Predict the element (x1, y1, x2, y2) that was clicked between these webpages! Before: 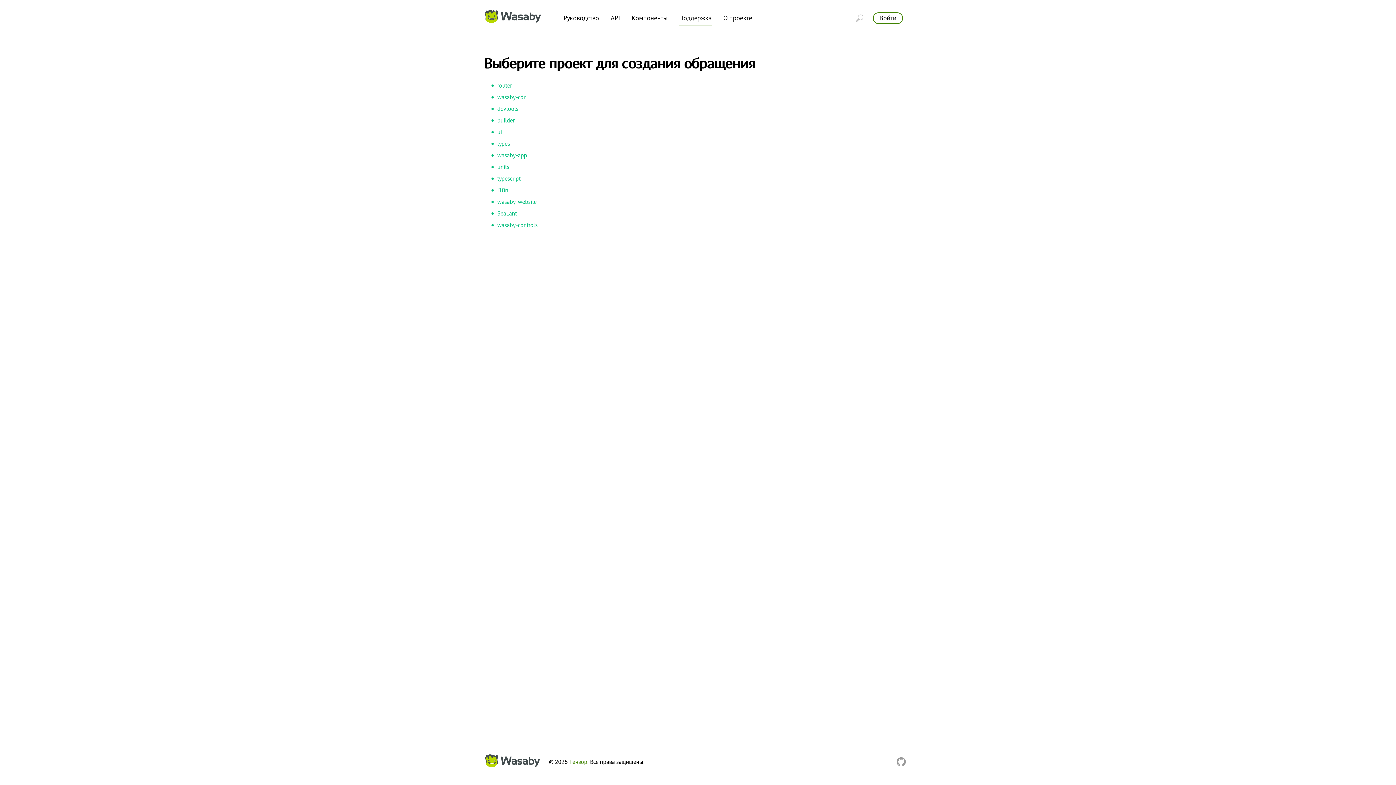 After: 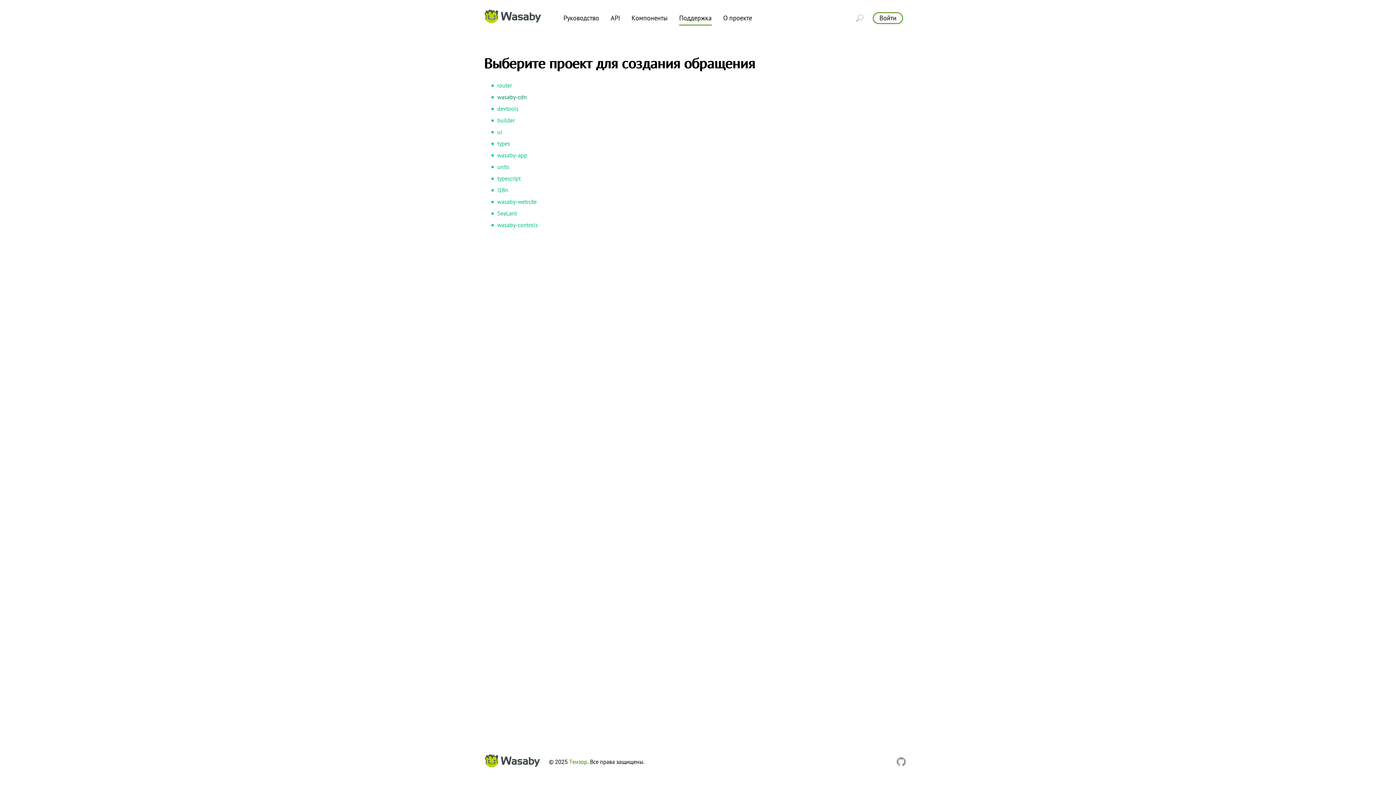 Action: bbox: (497, 93, 526, 100) label: wasaby-cdn